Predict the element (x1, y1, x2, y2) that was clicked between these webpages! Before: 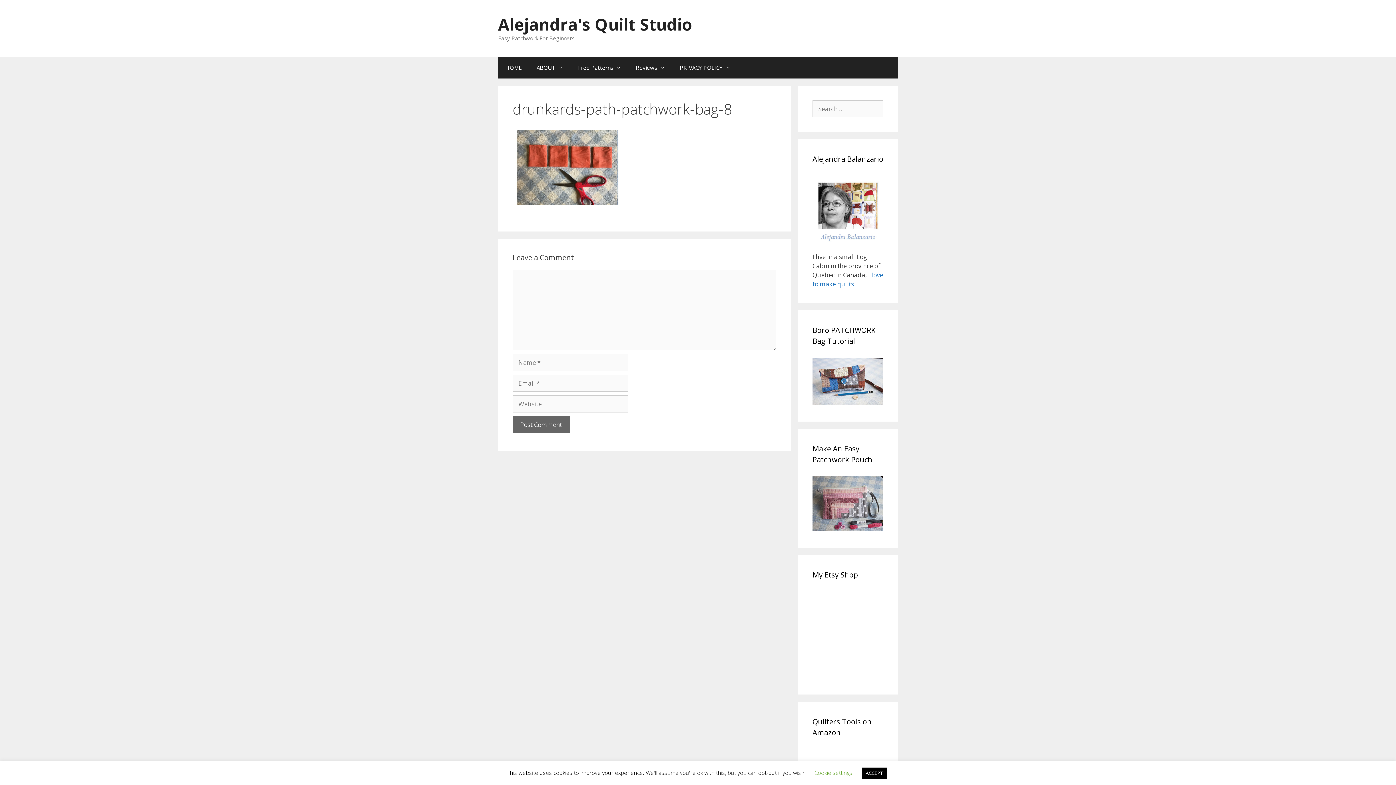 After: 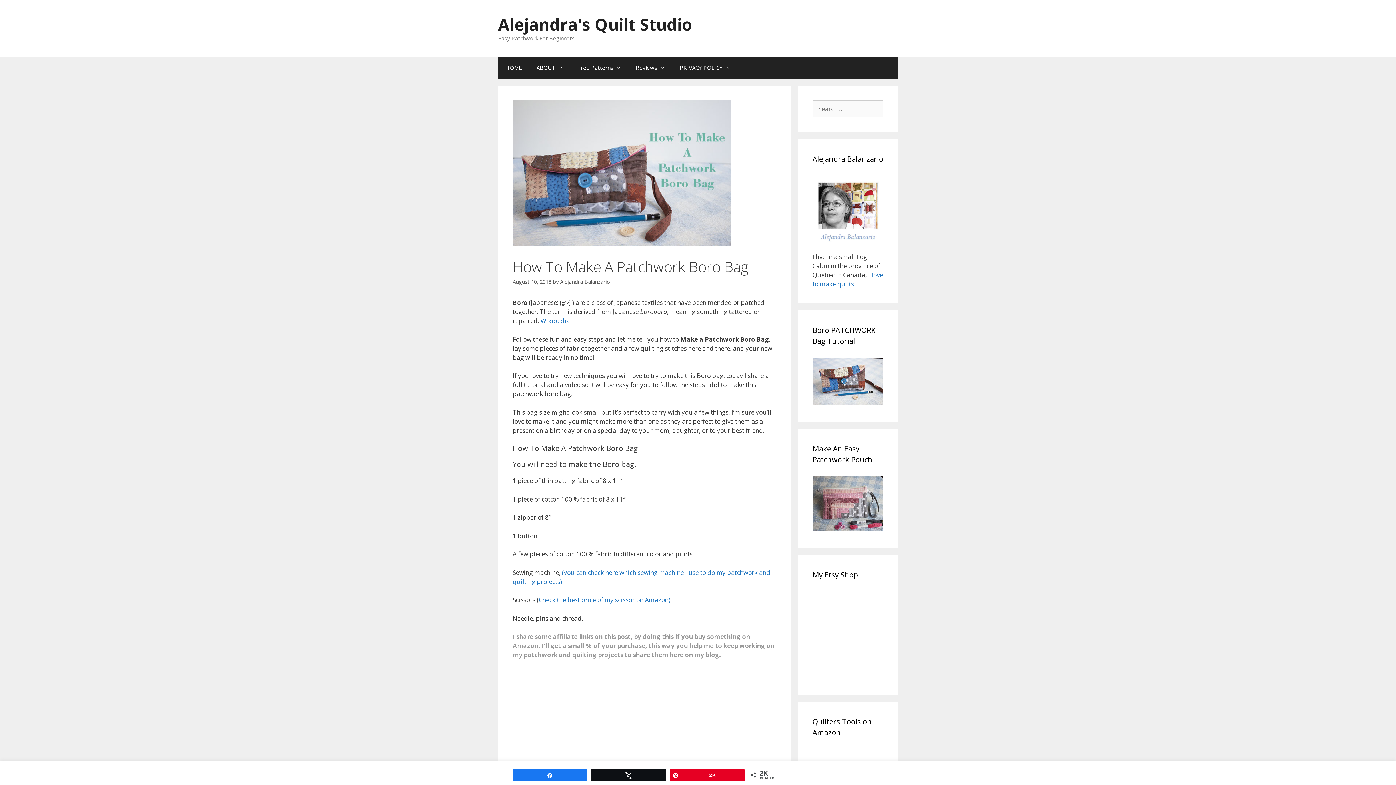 Action: bbox: (812, 398, 883, 406)